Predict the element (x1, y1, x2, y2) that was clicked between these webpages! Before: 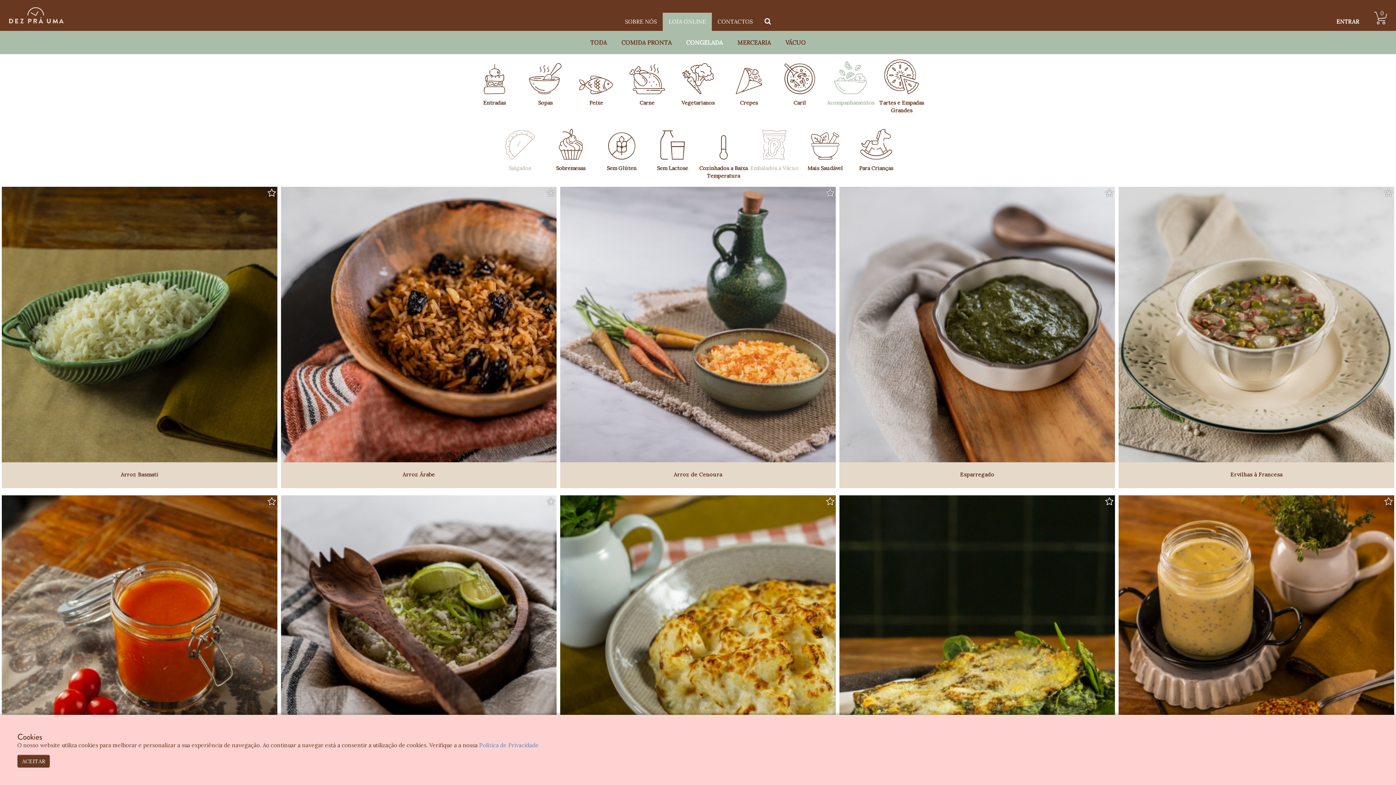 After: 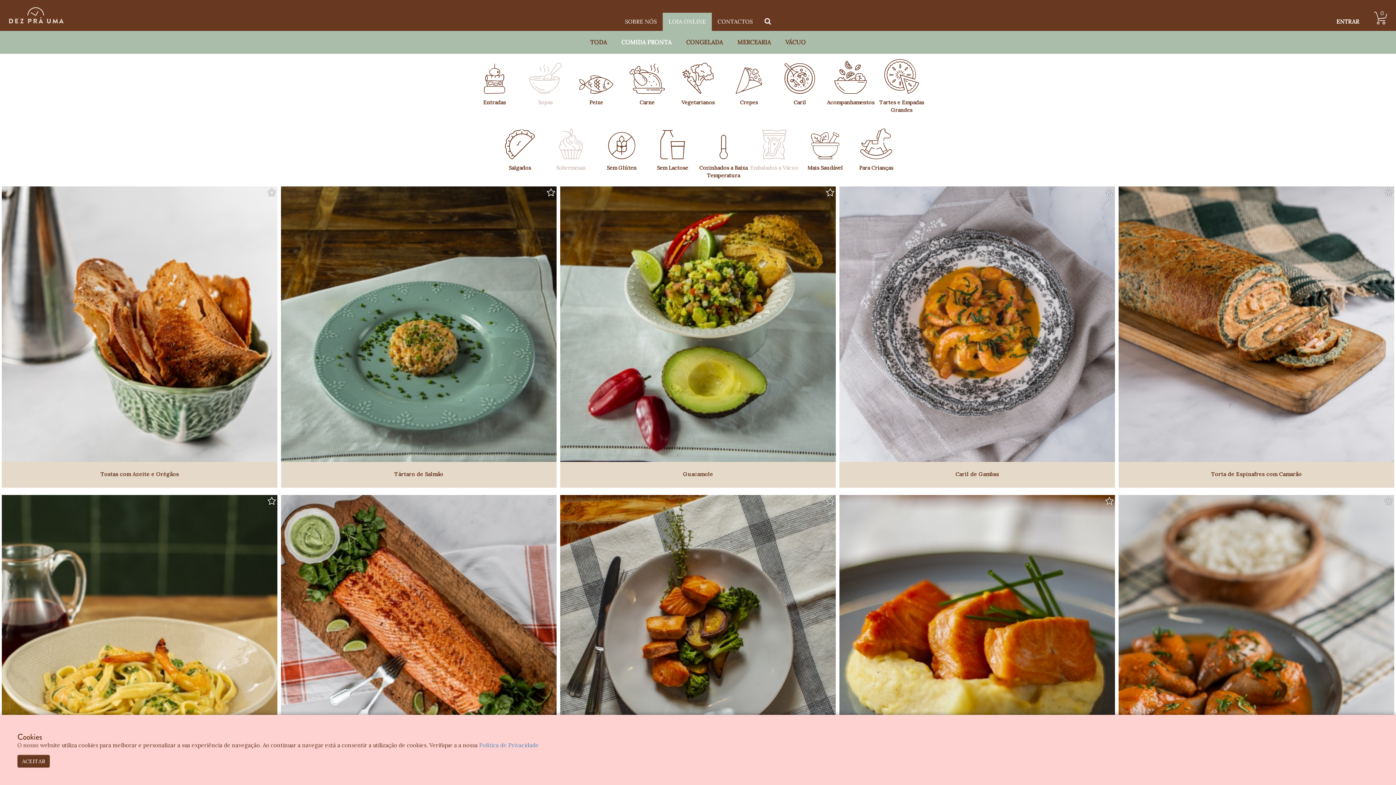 Action: label: COMIDA PRONTA bbox: (614, 30, 679, 54)